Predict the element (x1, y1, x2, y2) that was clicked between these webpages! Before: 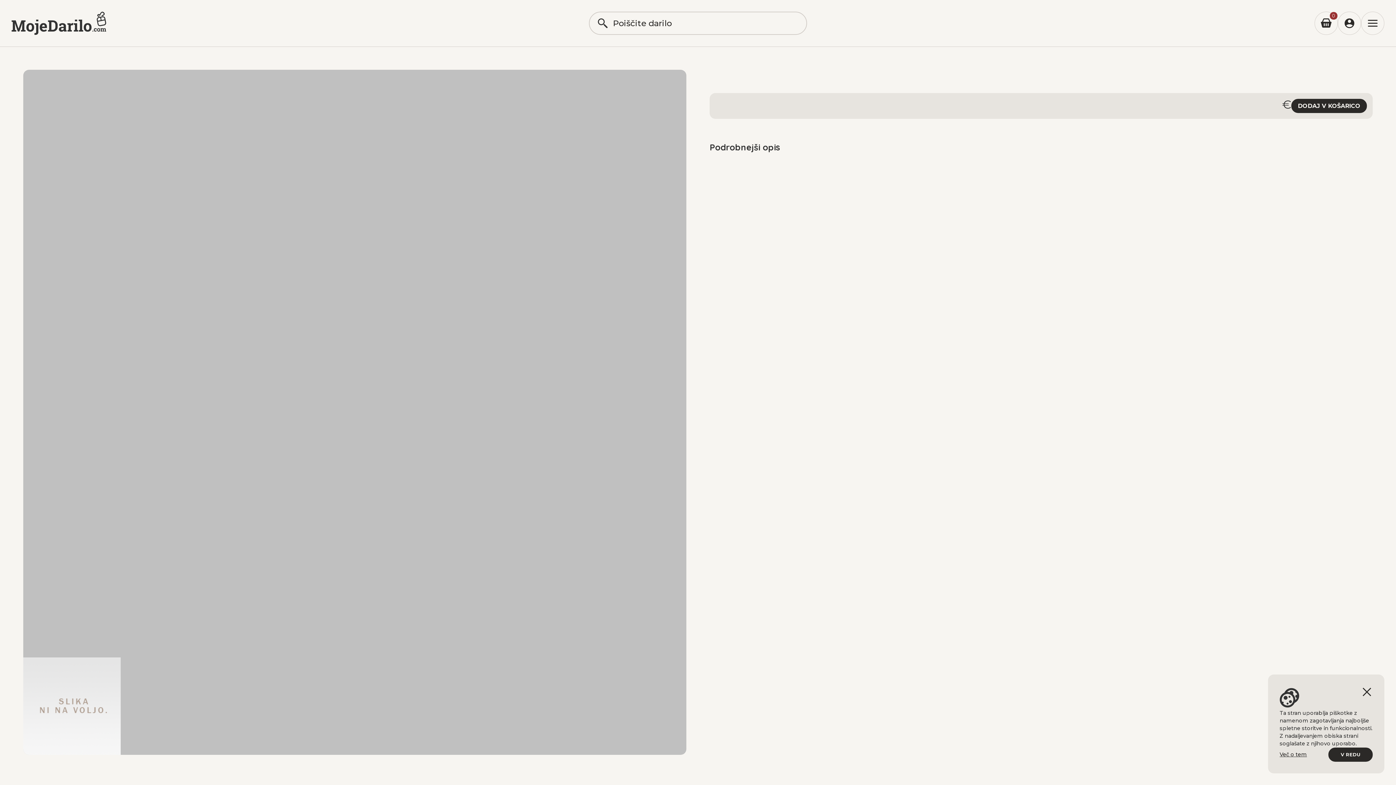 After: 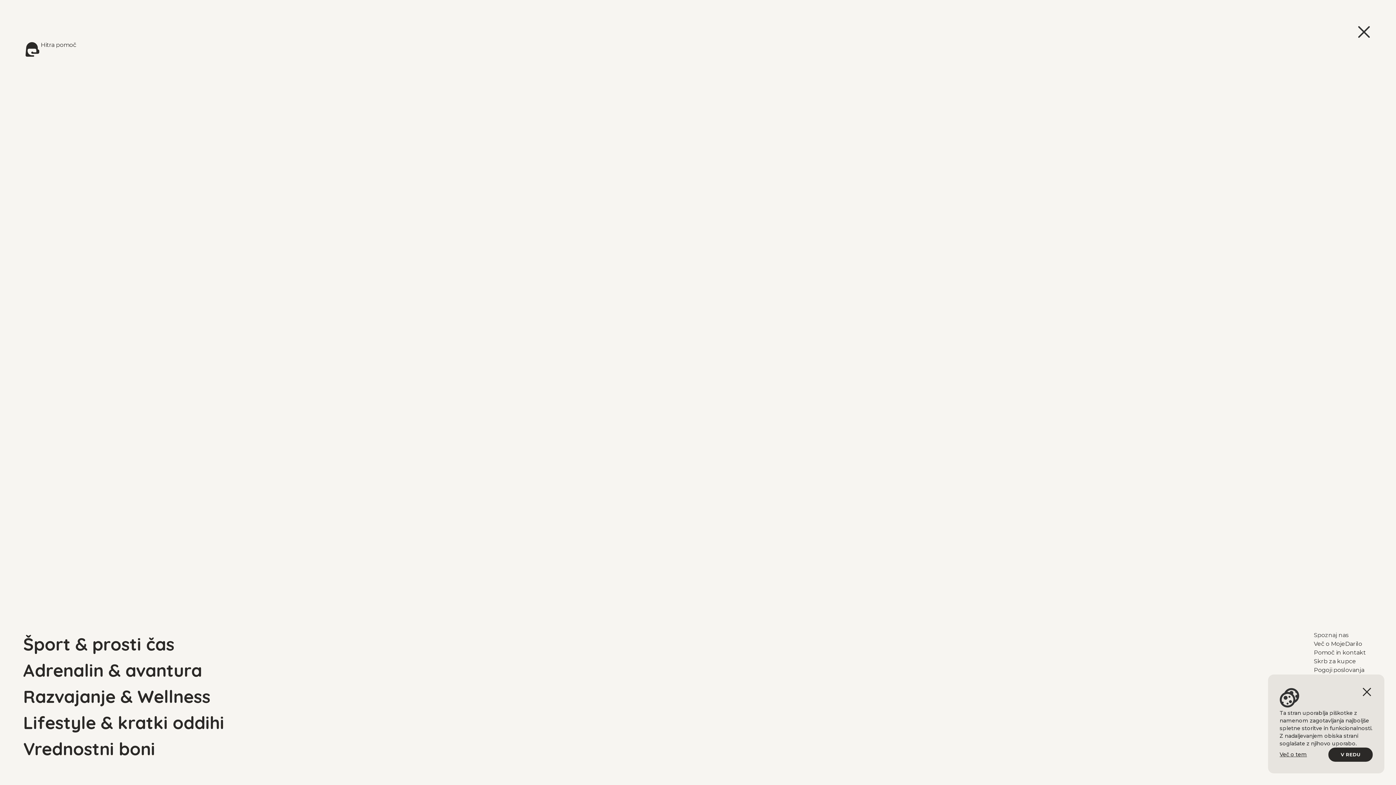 Action: bbox: (1361, 11, 1384, 34)